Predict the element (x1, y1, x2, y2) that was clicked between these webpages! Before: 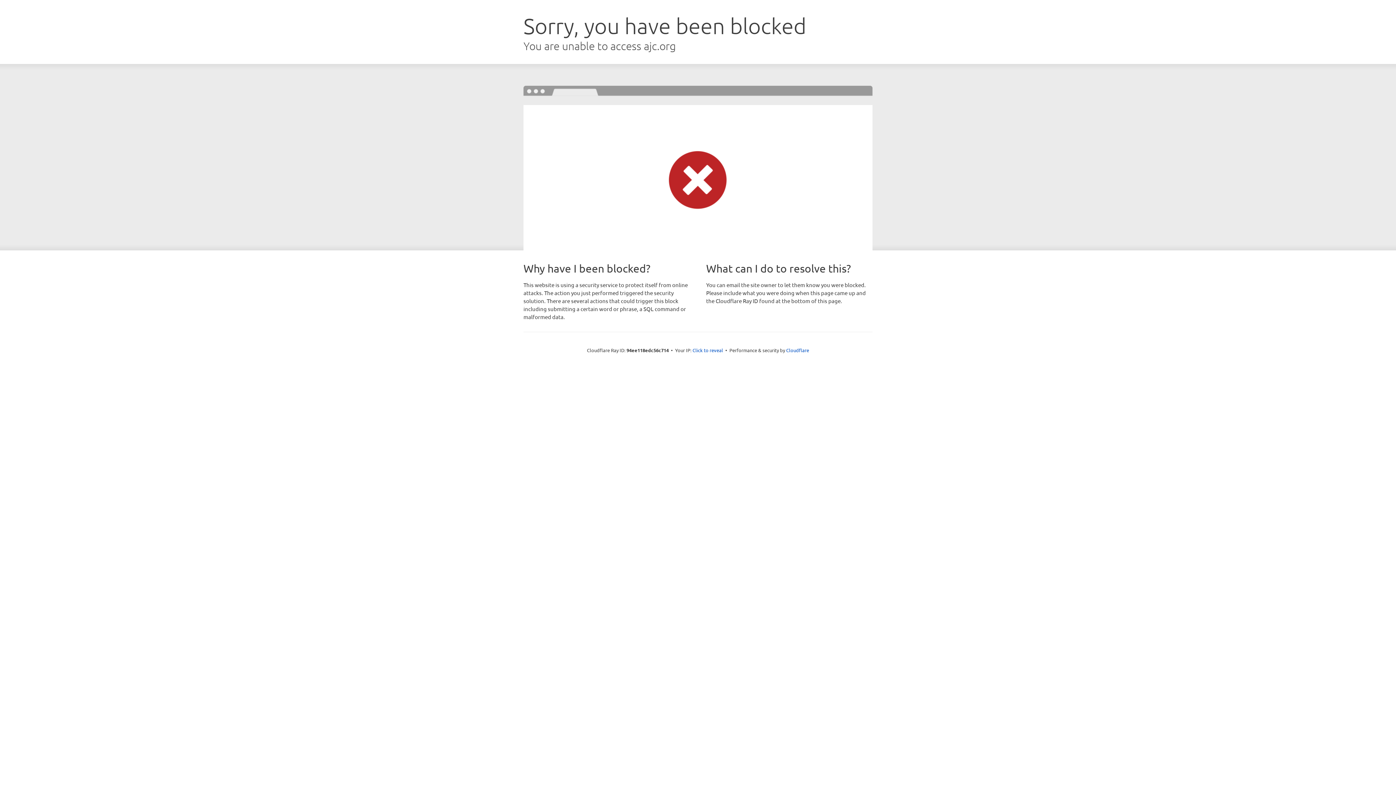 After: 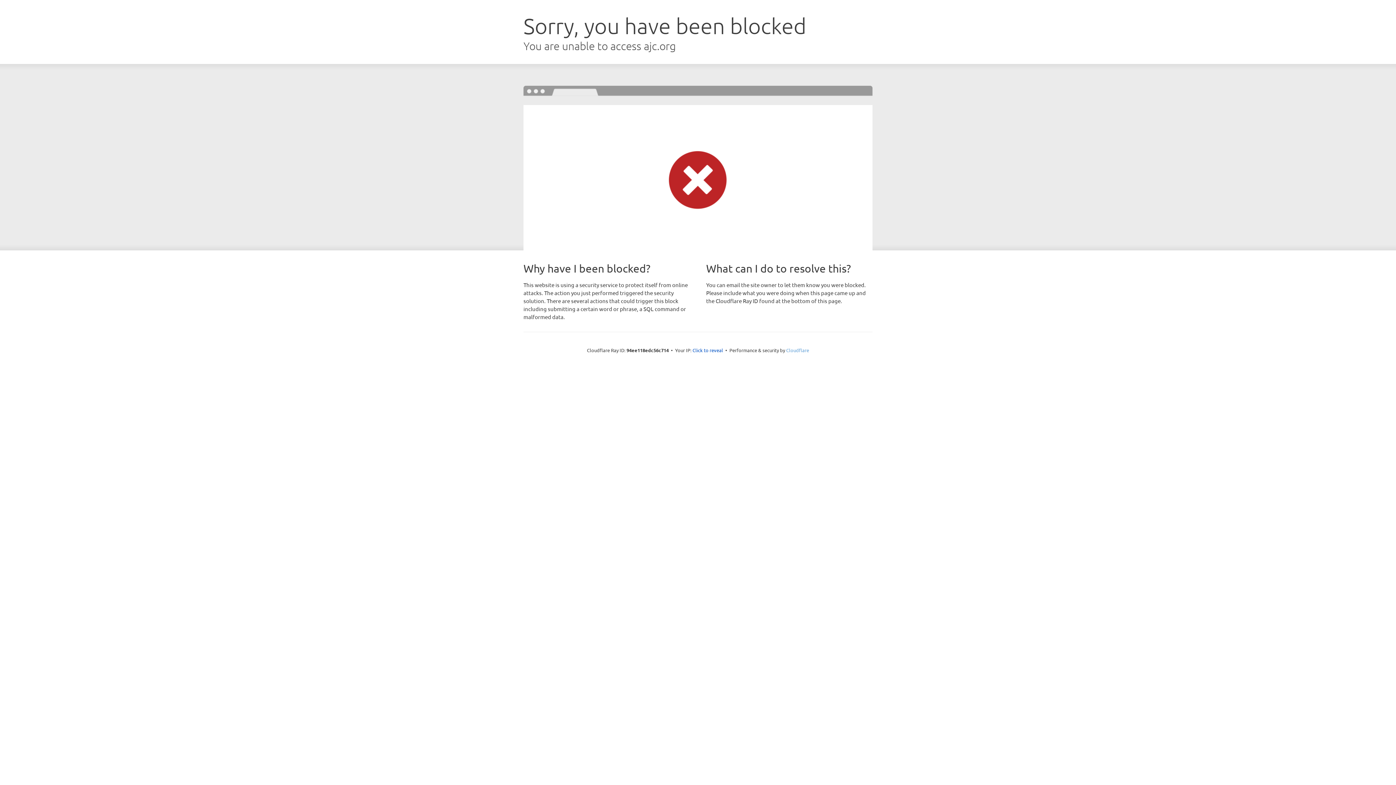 Action: label: Cloudflare bbox: (786, 347, 809, 353)